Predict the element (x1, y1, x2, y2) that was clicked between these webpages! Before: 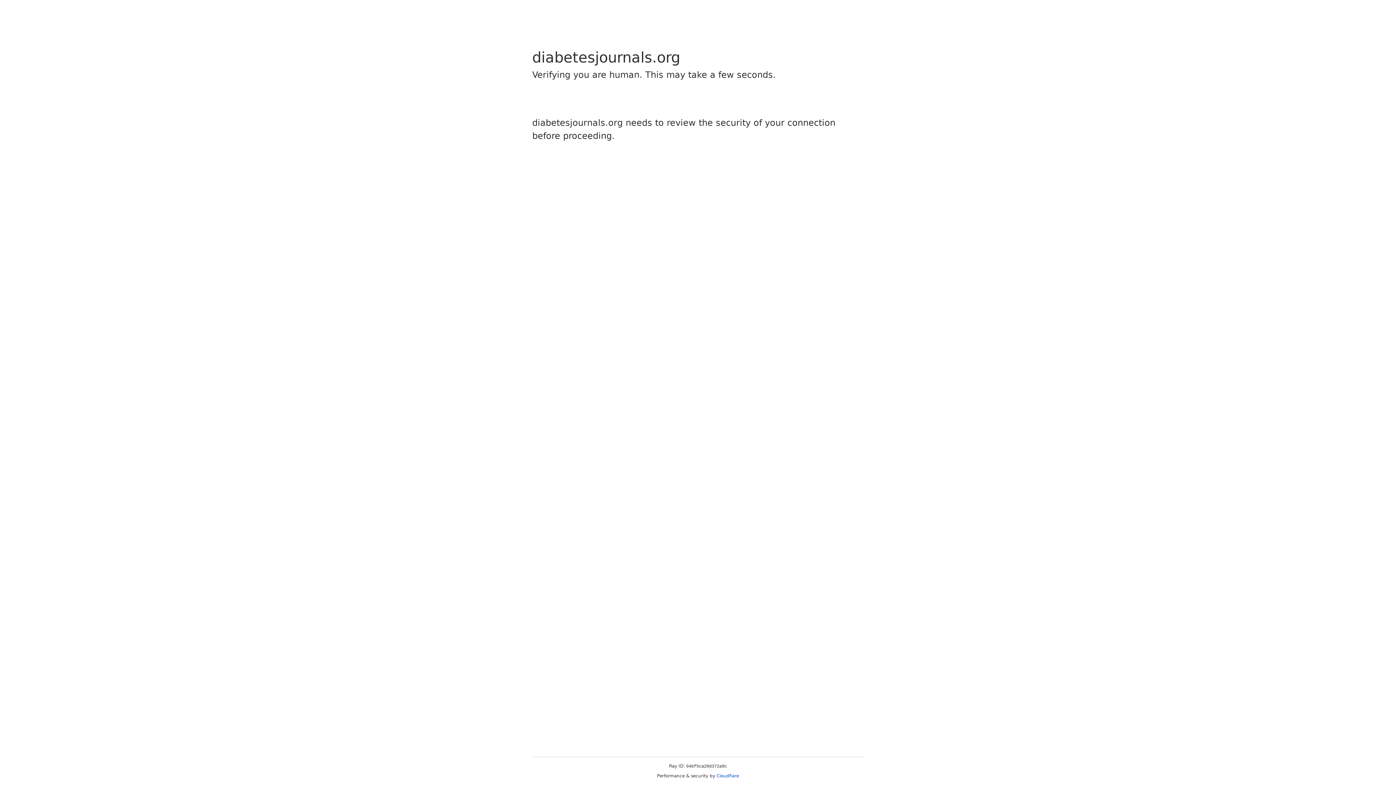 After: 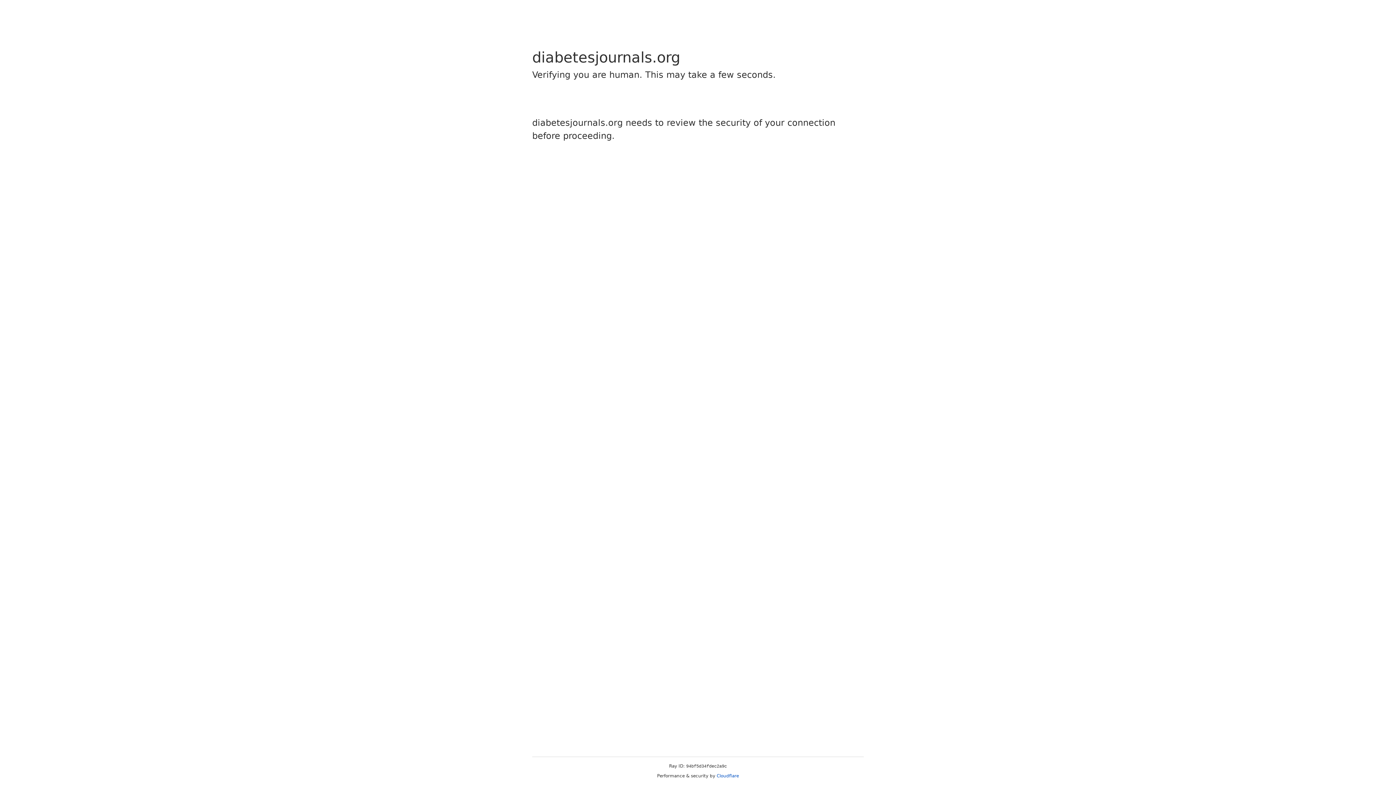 Action: bbox: (716, 773, 739, 778) label: Cloudflare